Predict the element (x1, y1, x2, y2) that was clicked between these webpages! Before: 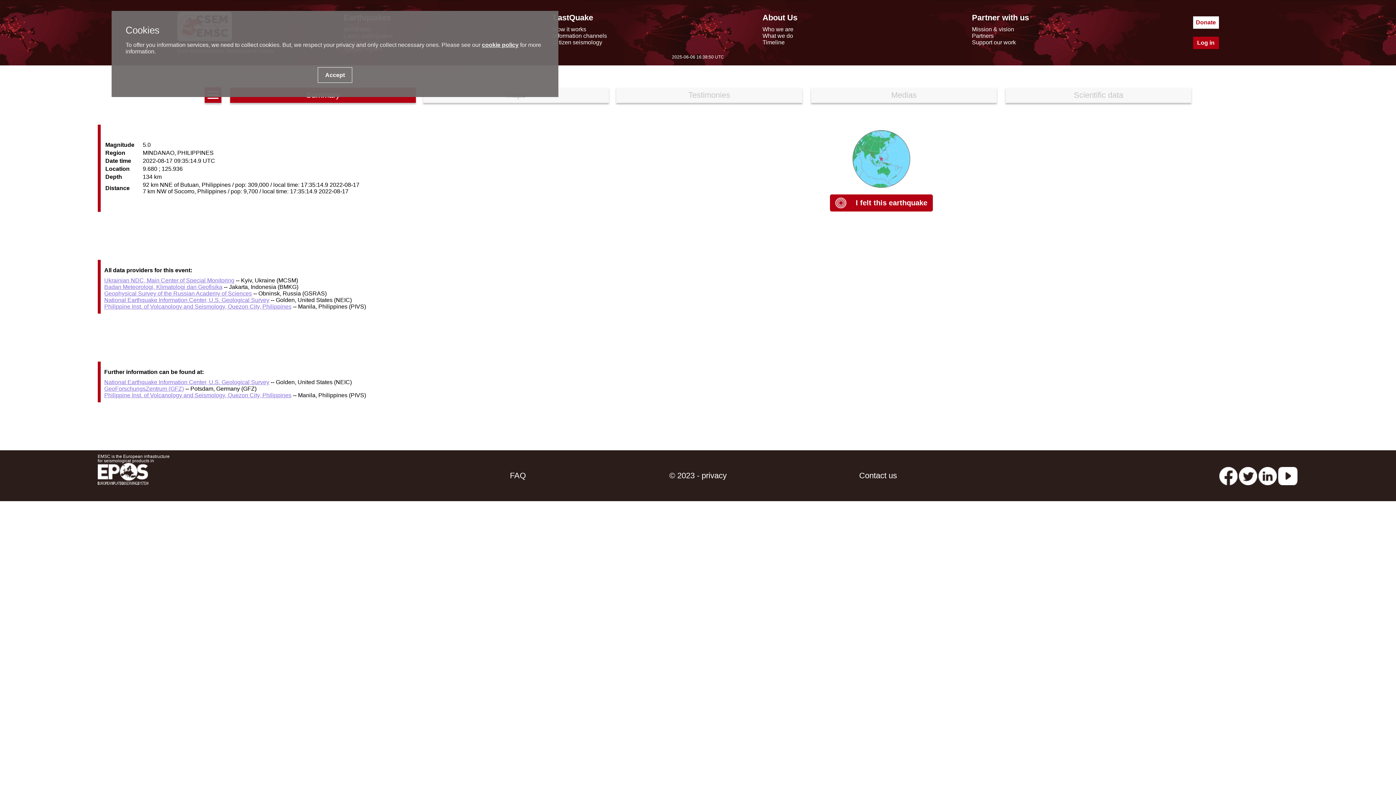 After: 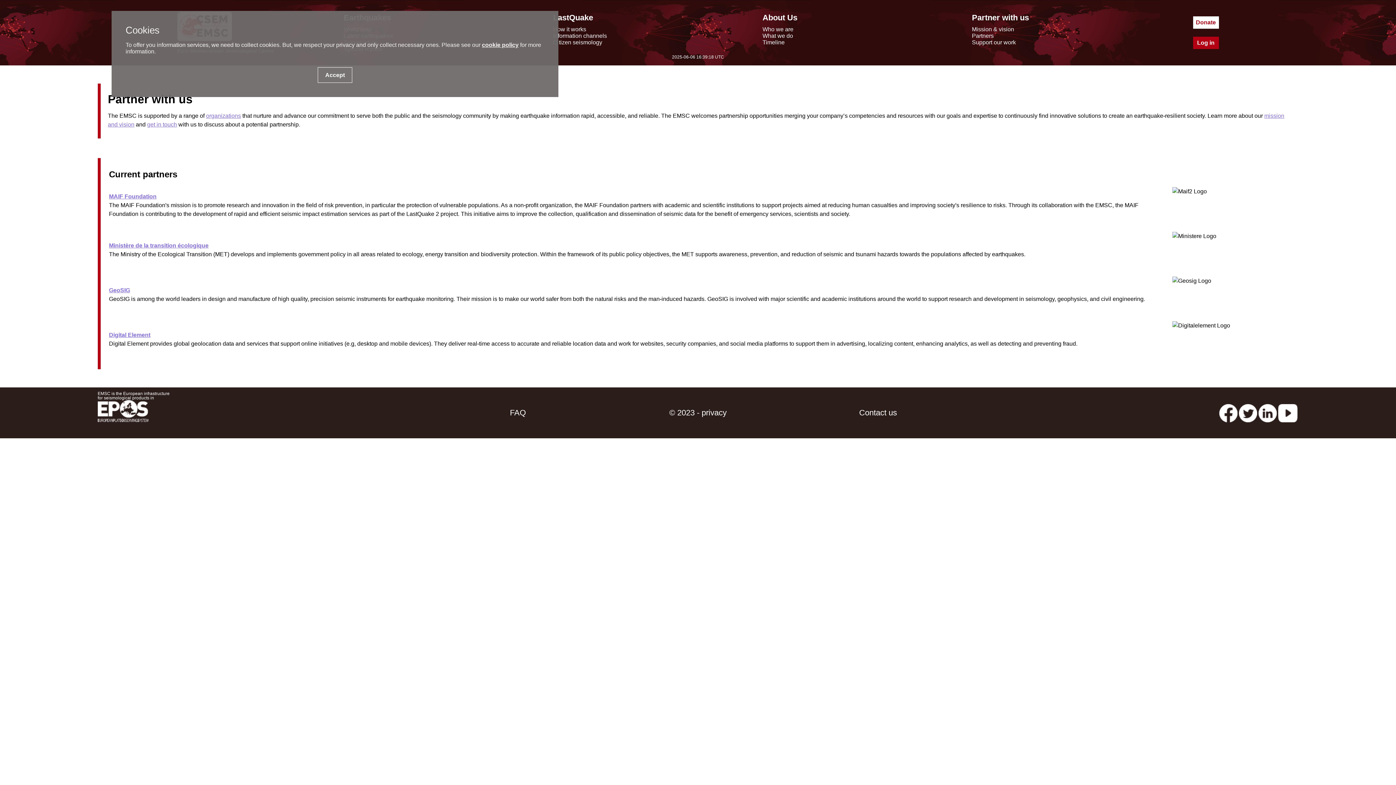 Action: bbox: (972, 32, 994, 38) label: Partners